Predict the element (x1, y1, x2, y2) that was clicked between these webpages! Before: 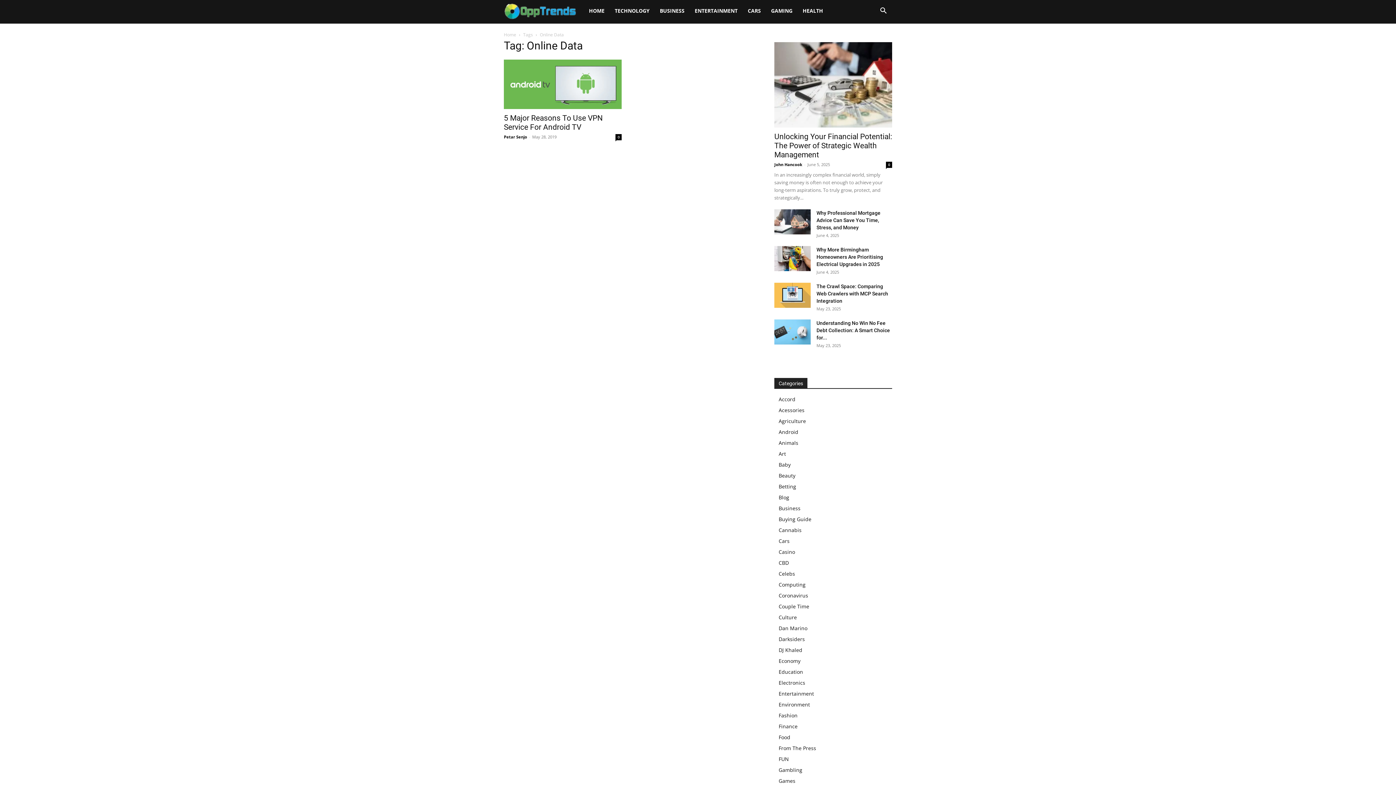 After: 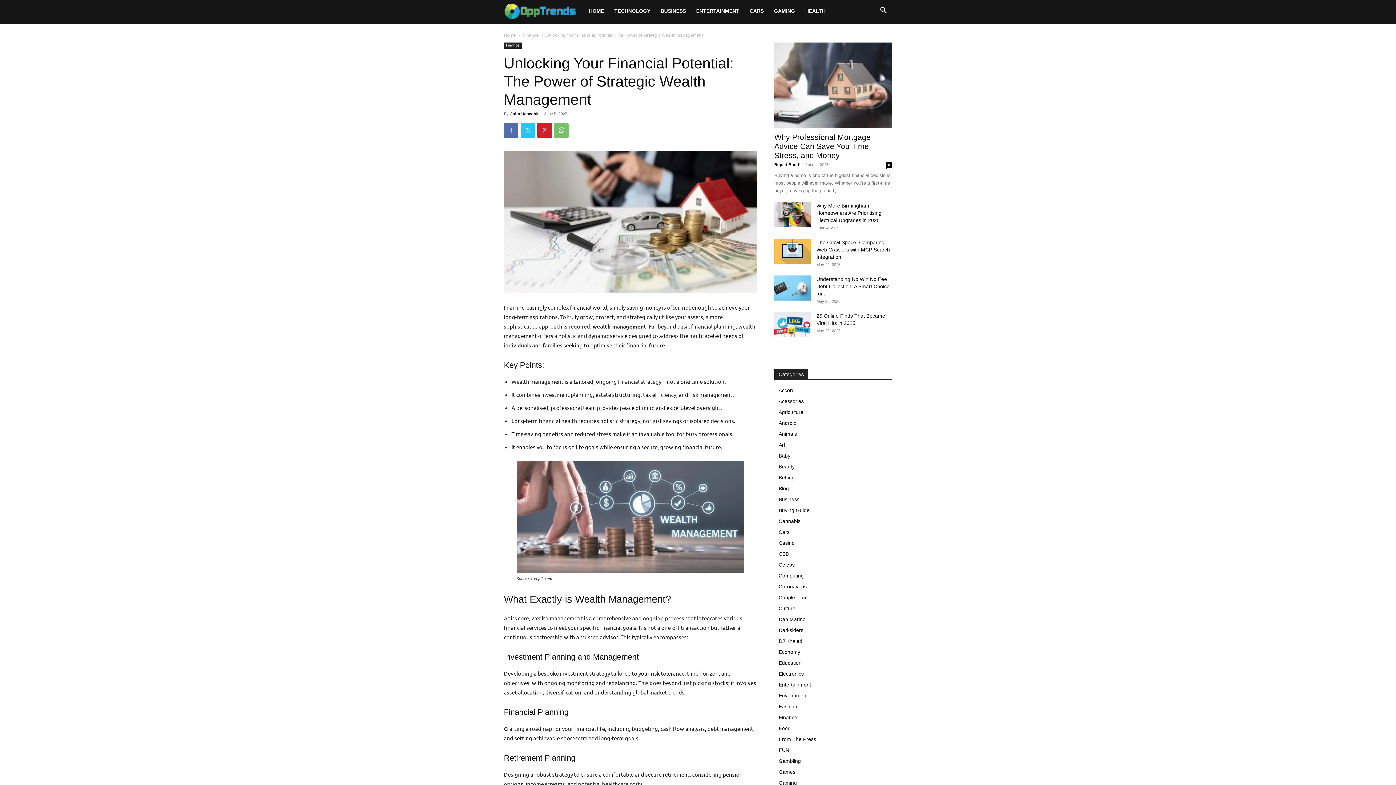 Action: bbox: (886, 161, 892, 168) label: 0